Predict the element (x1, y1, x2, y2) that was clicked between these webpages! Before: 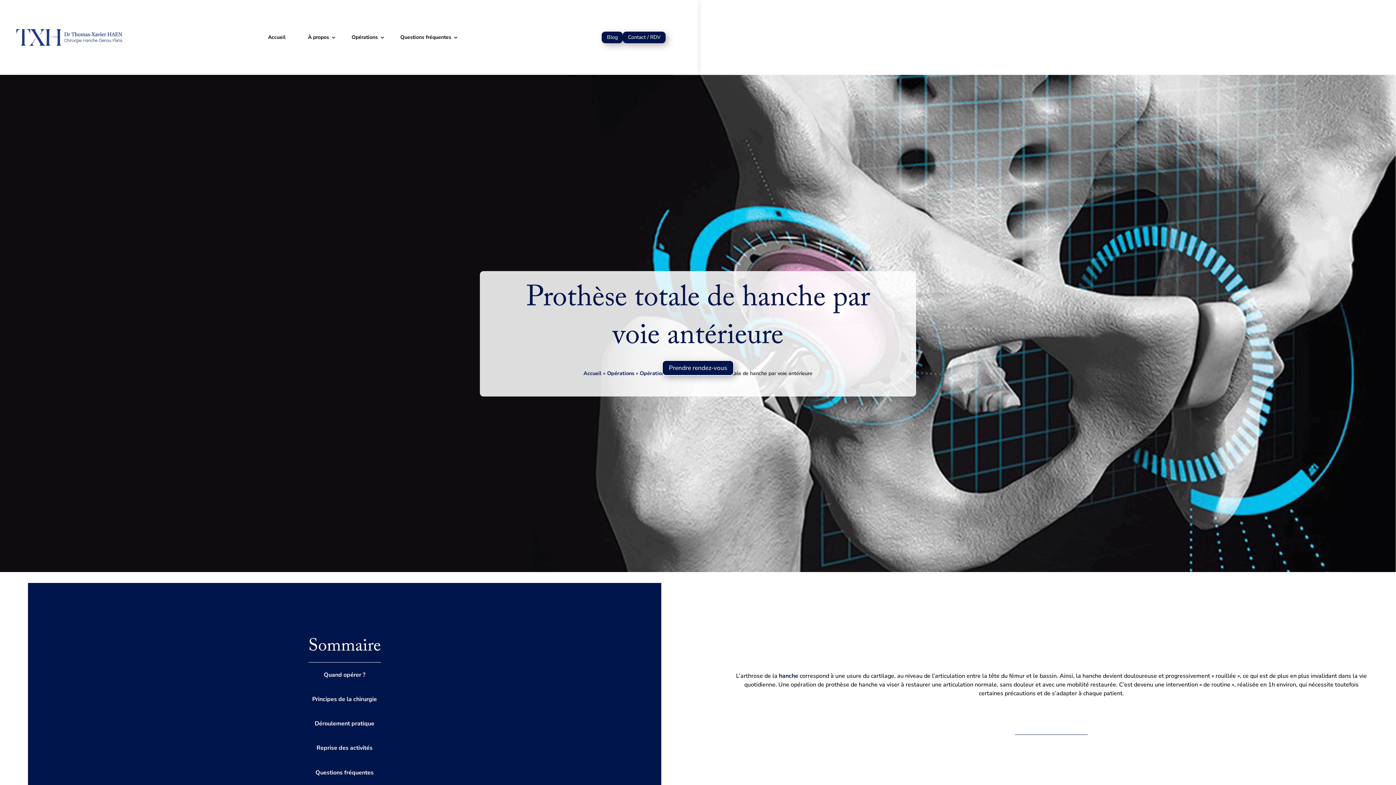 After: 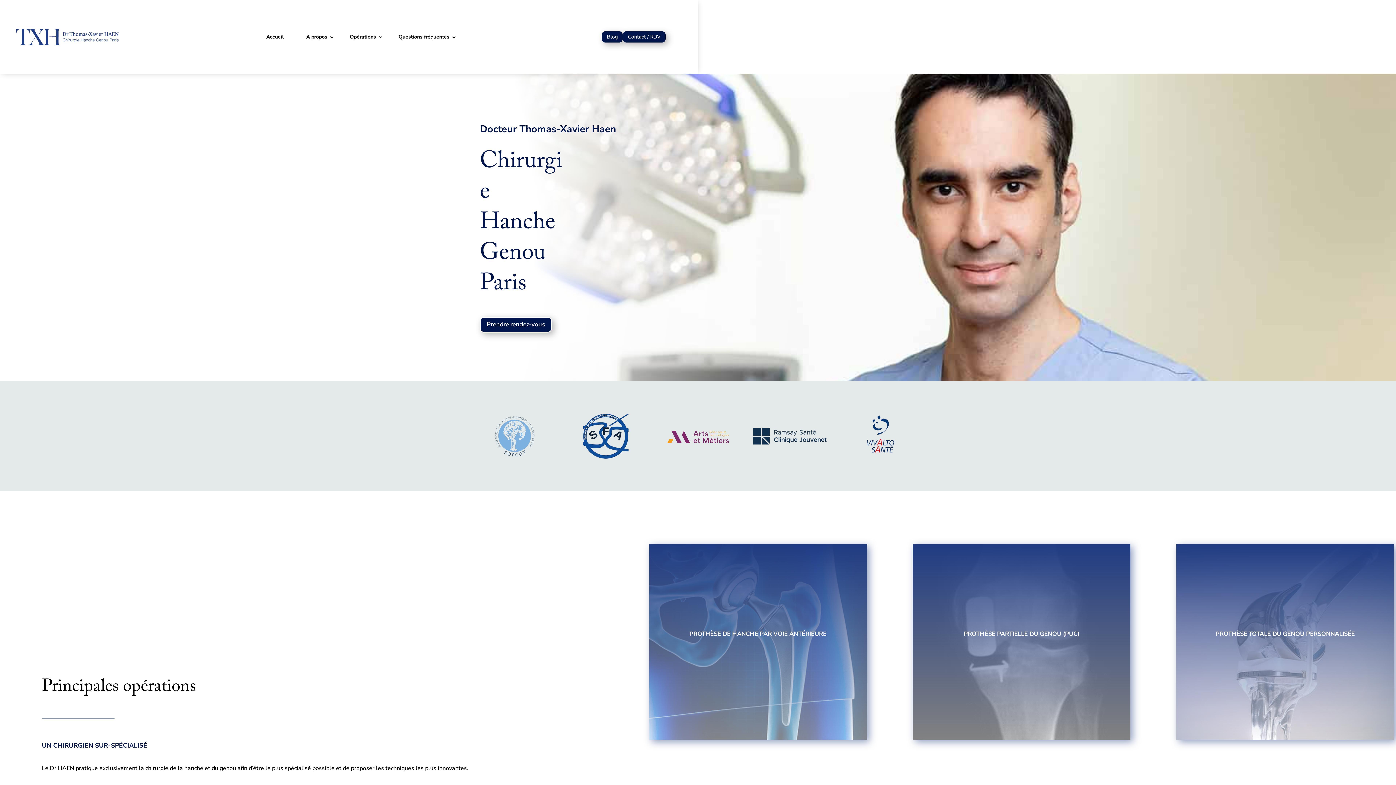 Action: bbox: (260, 23, 292, 51) label: Accueil